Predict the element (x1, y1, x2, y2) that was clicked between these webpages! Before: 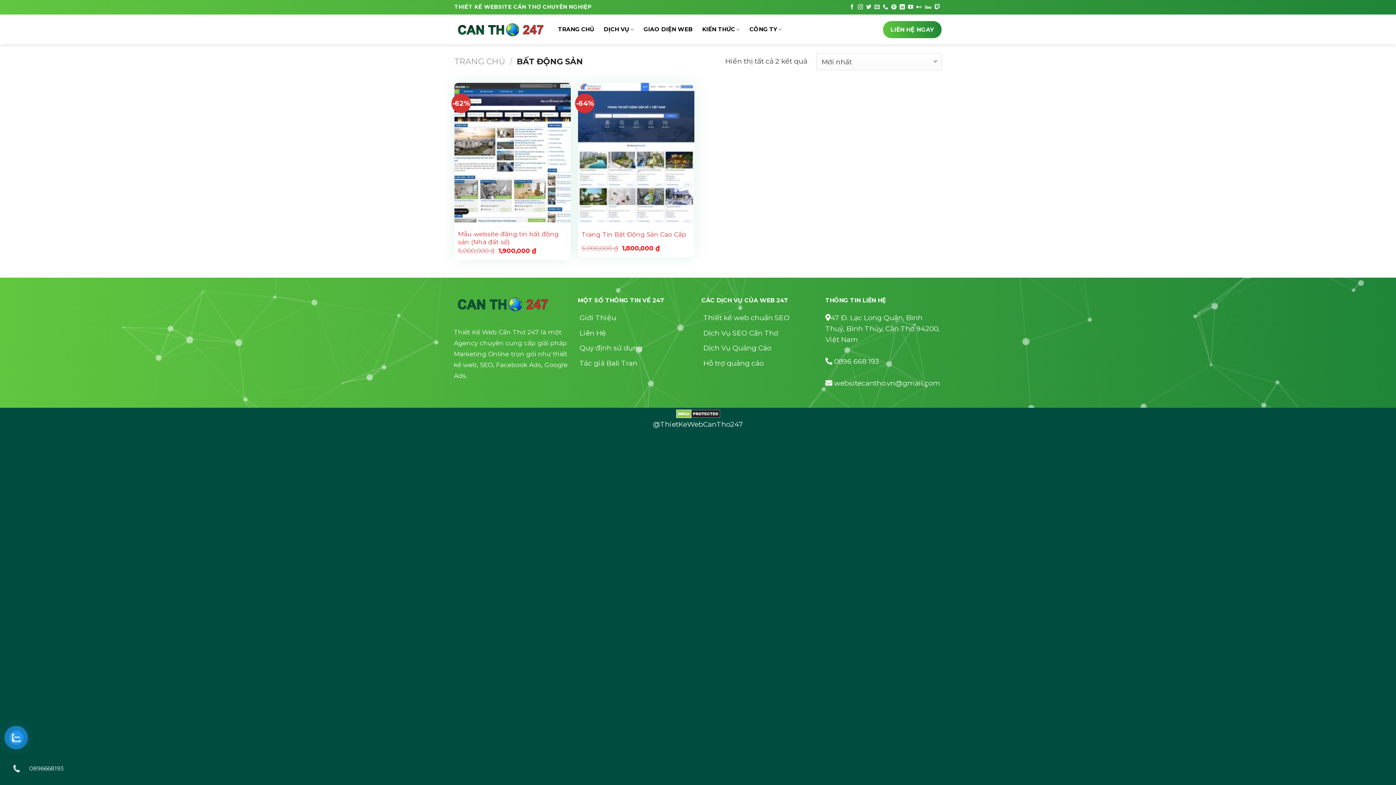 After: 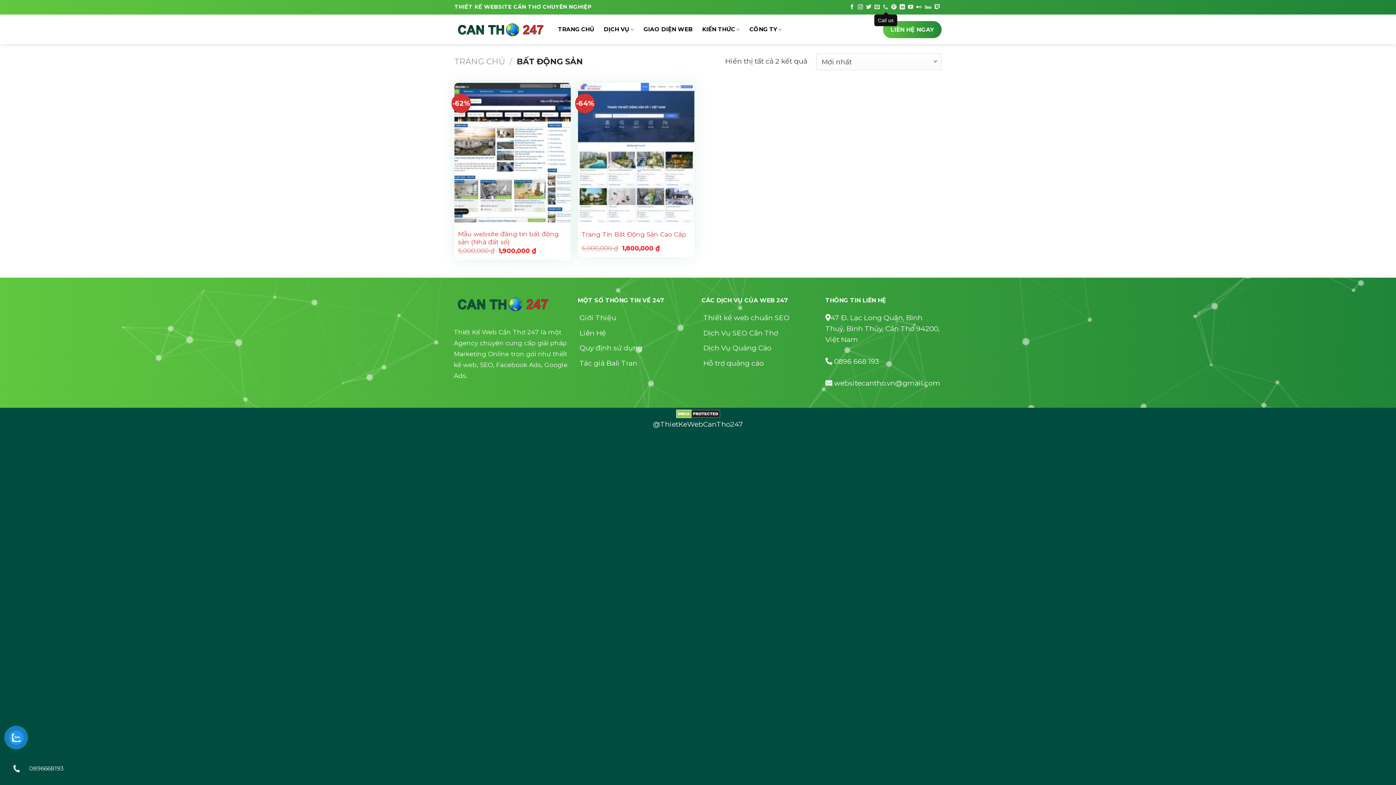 Action: bbox: (883, 4, 888, 10) label: Call us